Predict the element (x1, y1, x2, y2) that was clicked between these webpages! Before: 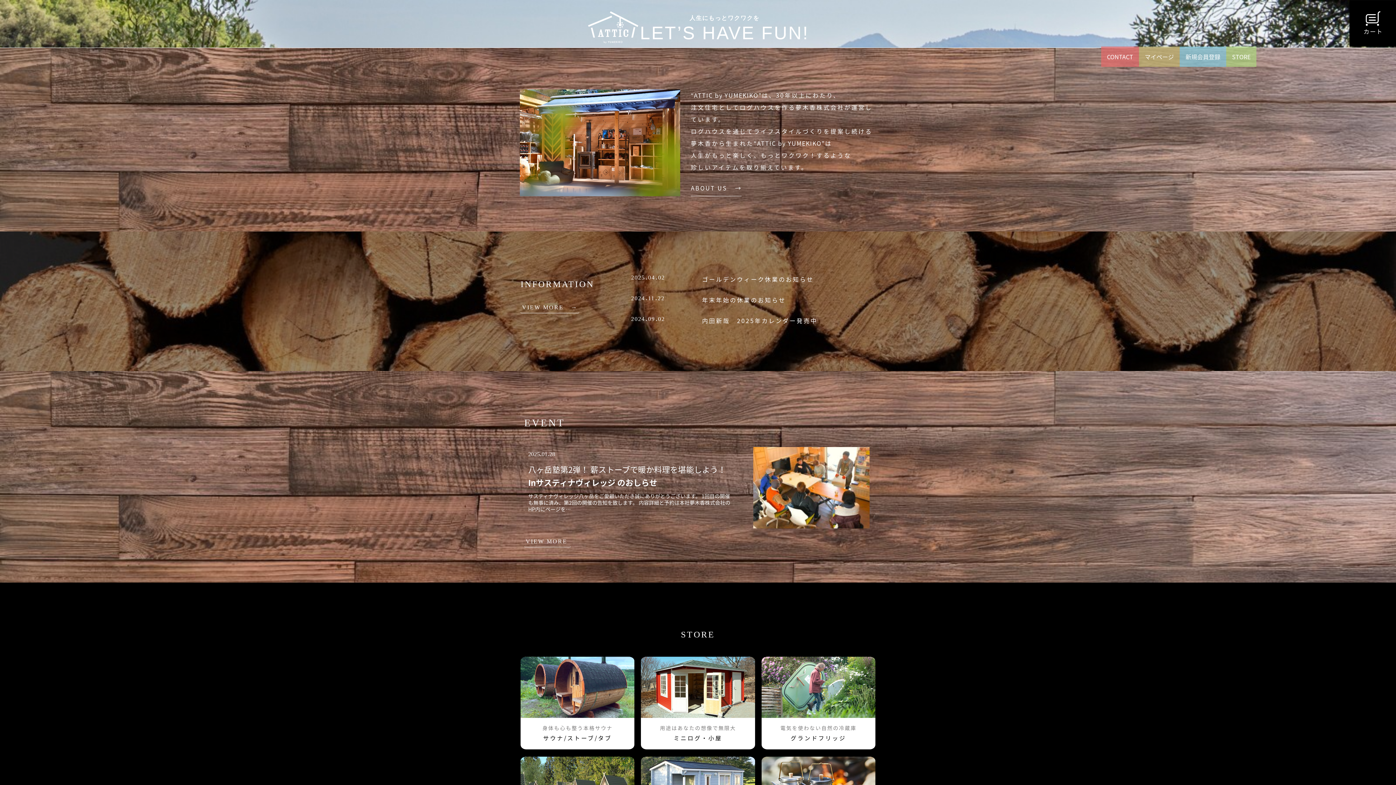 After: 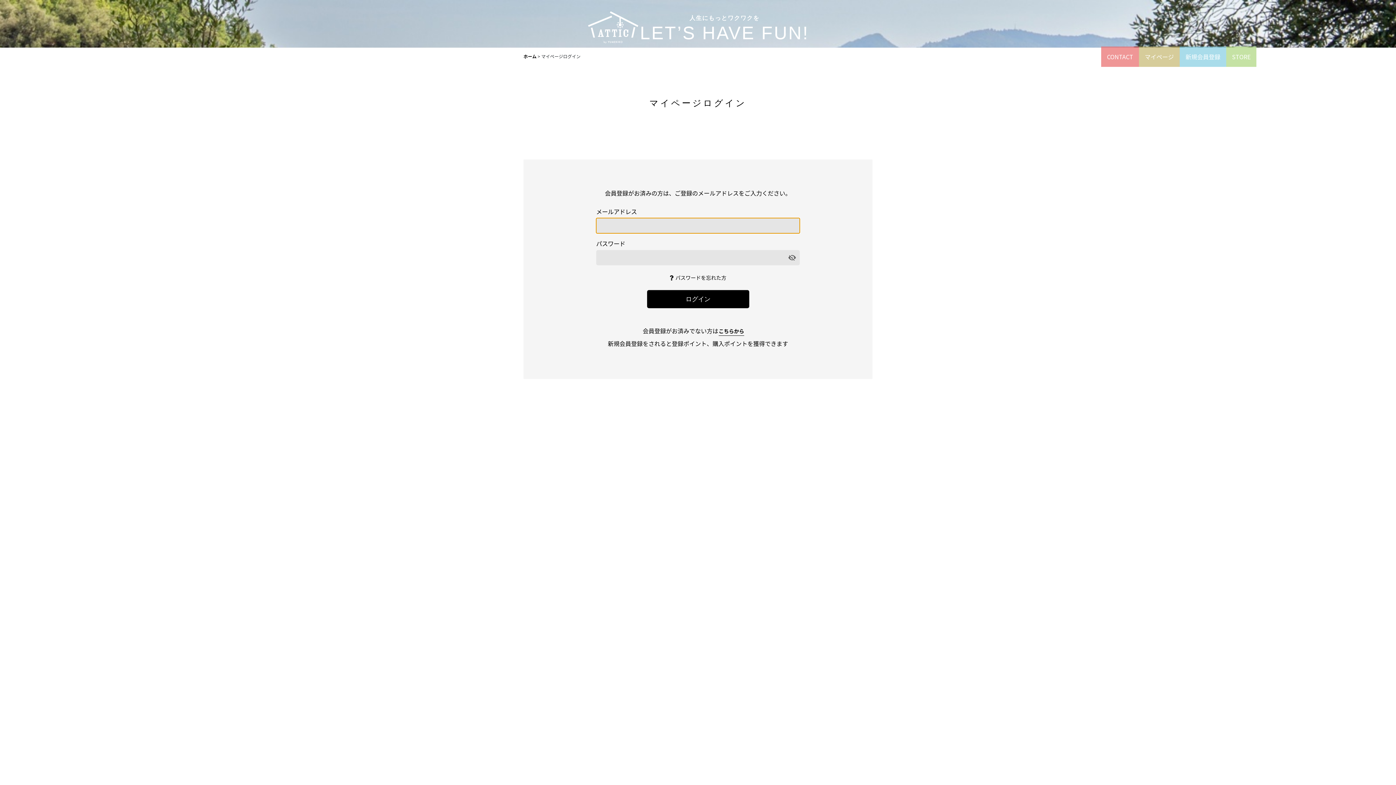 Action: bbox: (1139, 46, 1180, 66) label: マイページ